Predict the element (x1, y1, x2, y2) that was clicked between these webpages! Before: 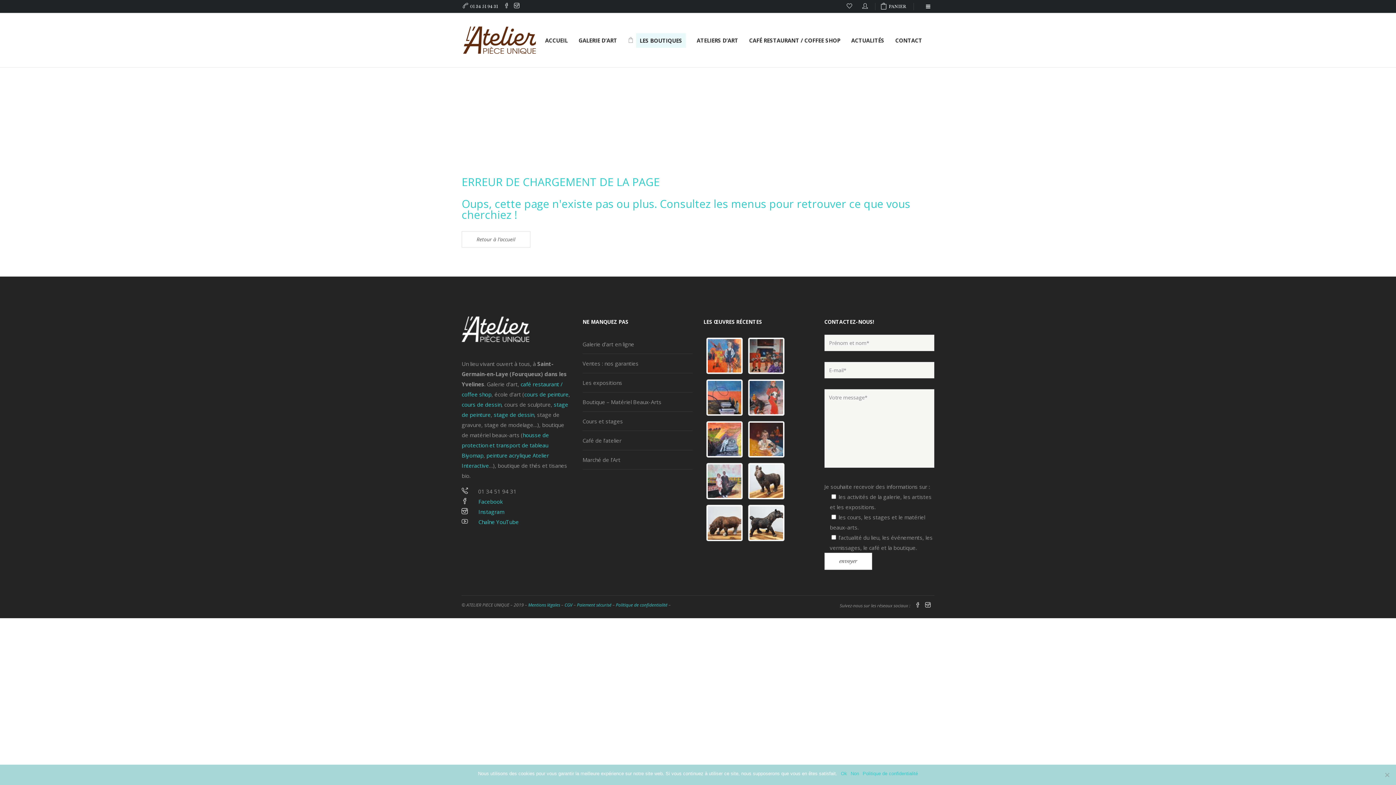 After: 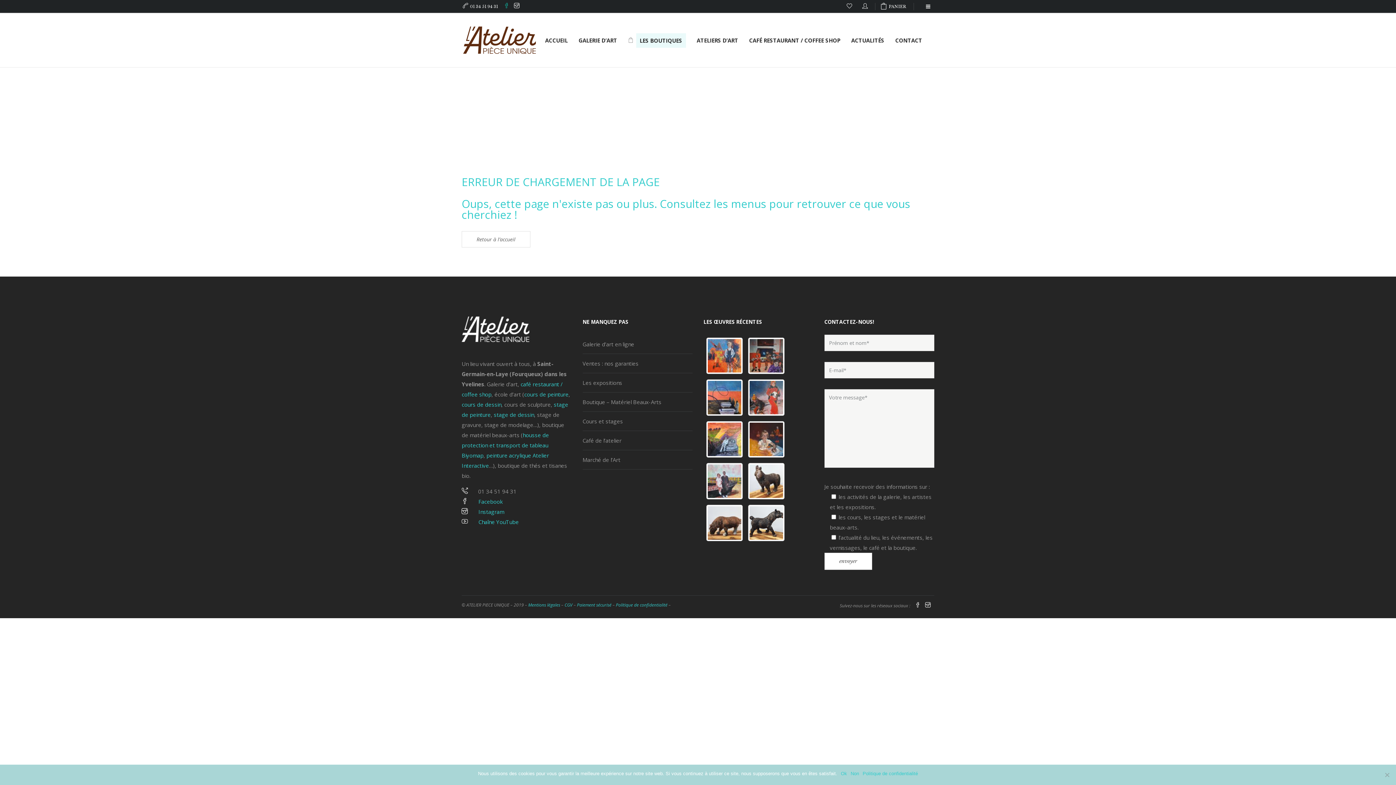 Action: bbox: (504, 2, 509, 9)